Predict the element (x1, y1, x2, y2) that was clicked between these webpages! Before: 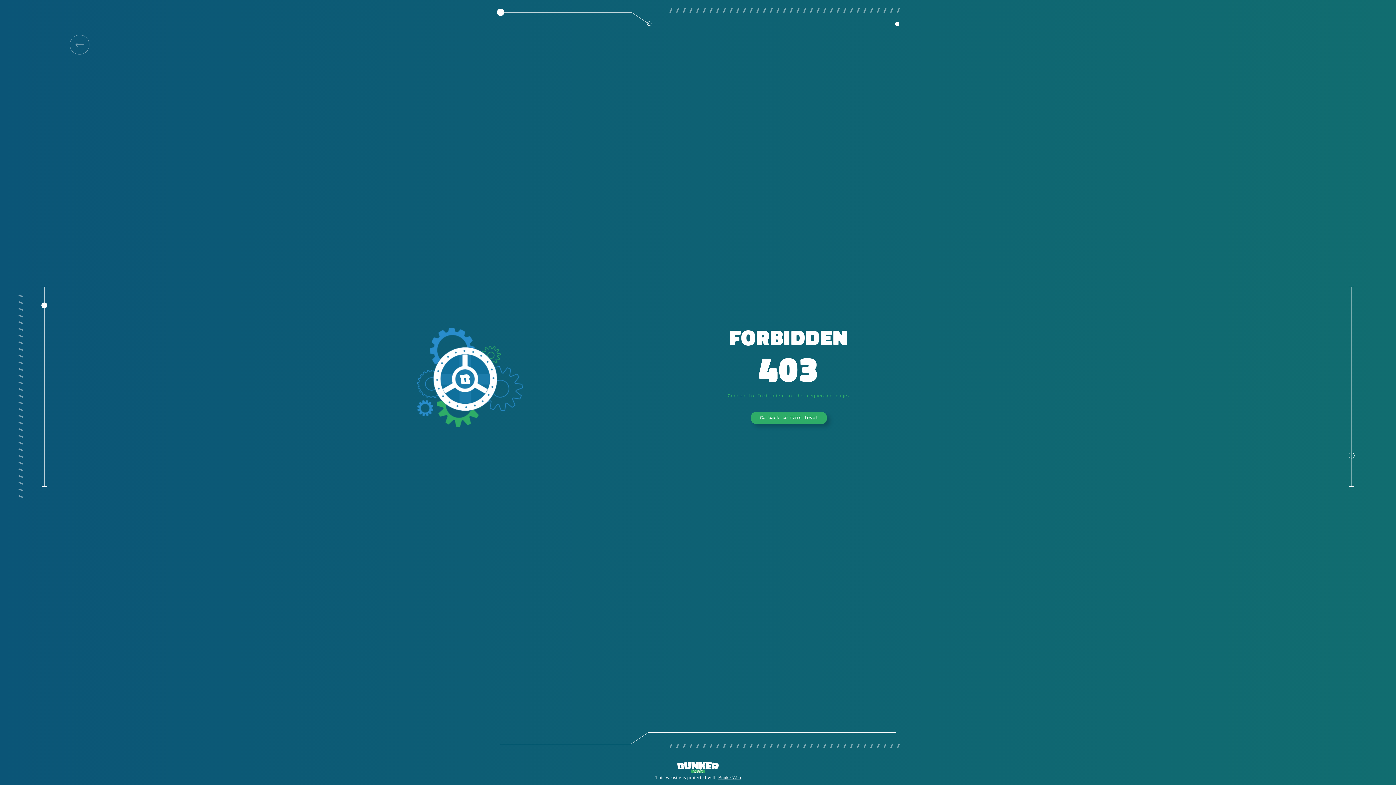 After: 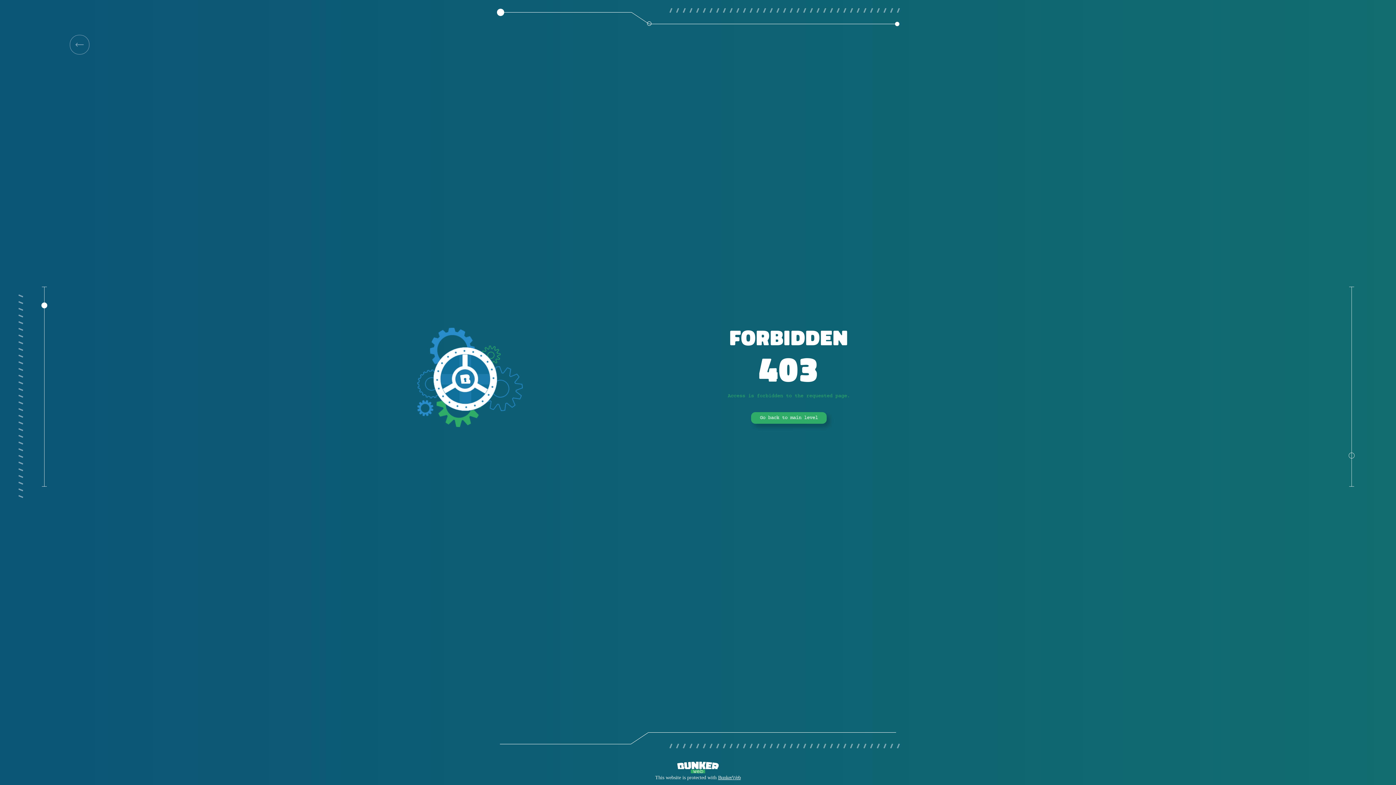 Action: bbox: (69, 34, 89, 54)